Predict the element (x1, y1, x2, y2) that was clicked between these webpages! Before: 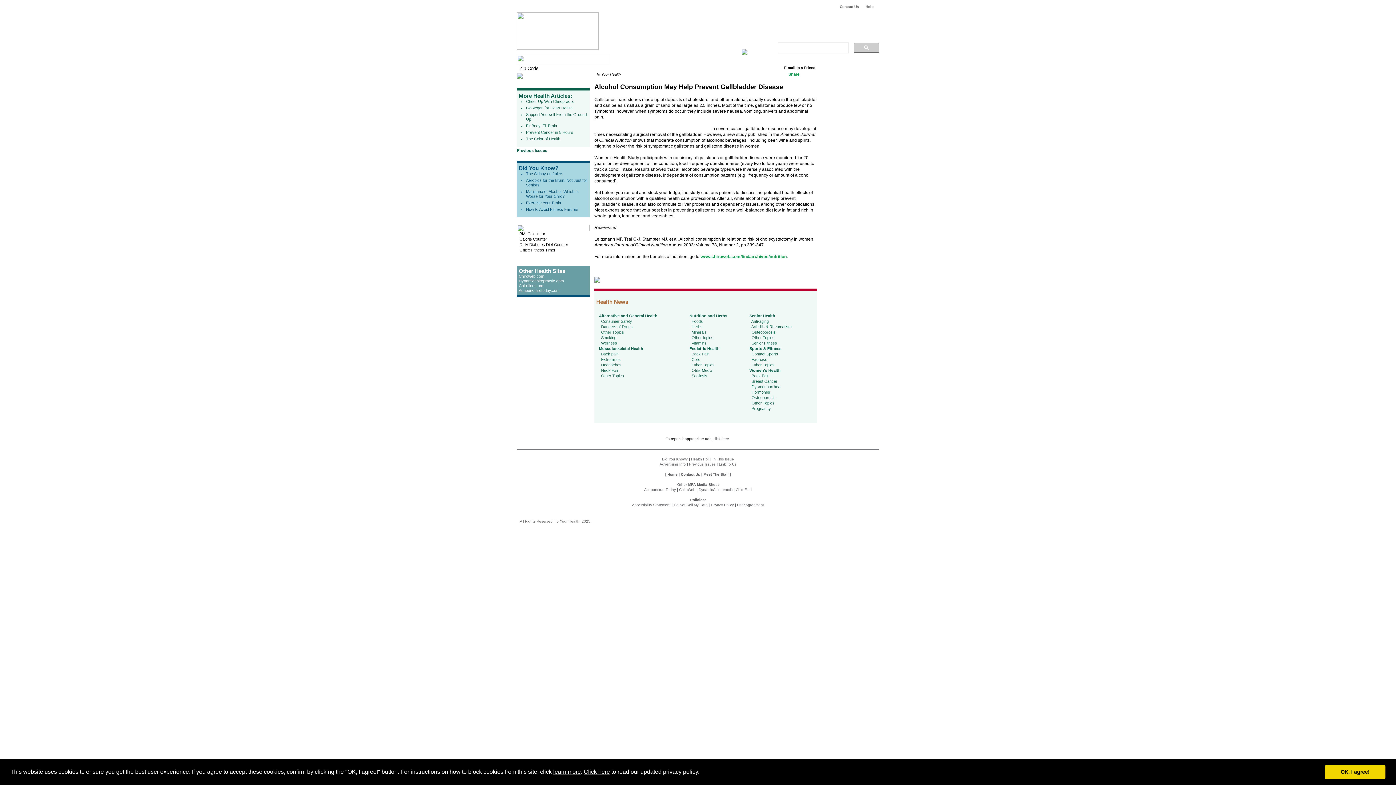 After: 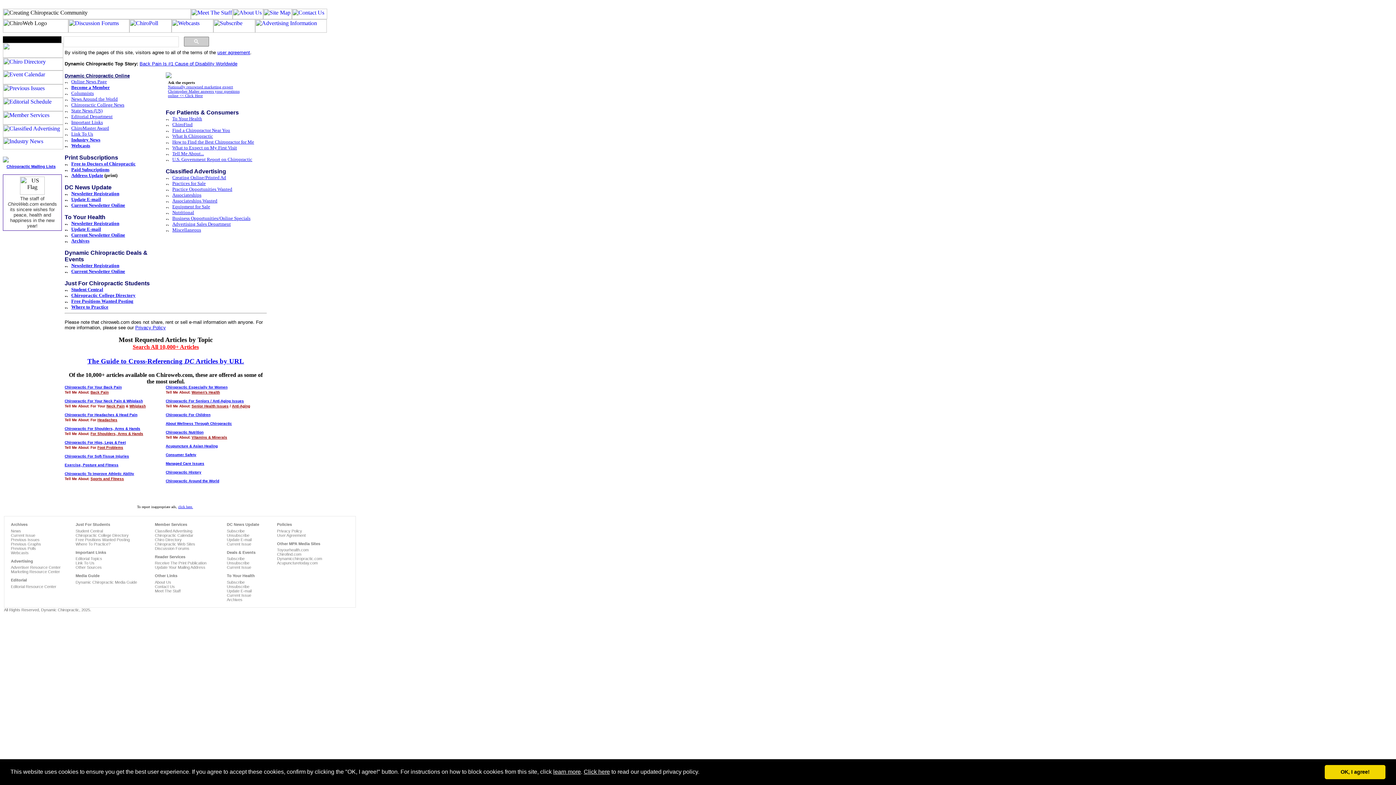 Action: label: Chiroweb.com bbox: (518, 274, 544, 278)